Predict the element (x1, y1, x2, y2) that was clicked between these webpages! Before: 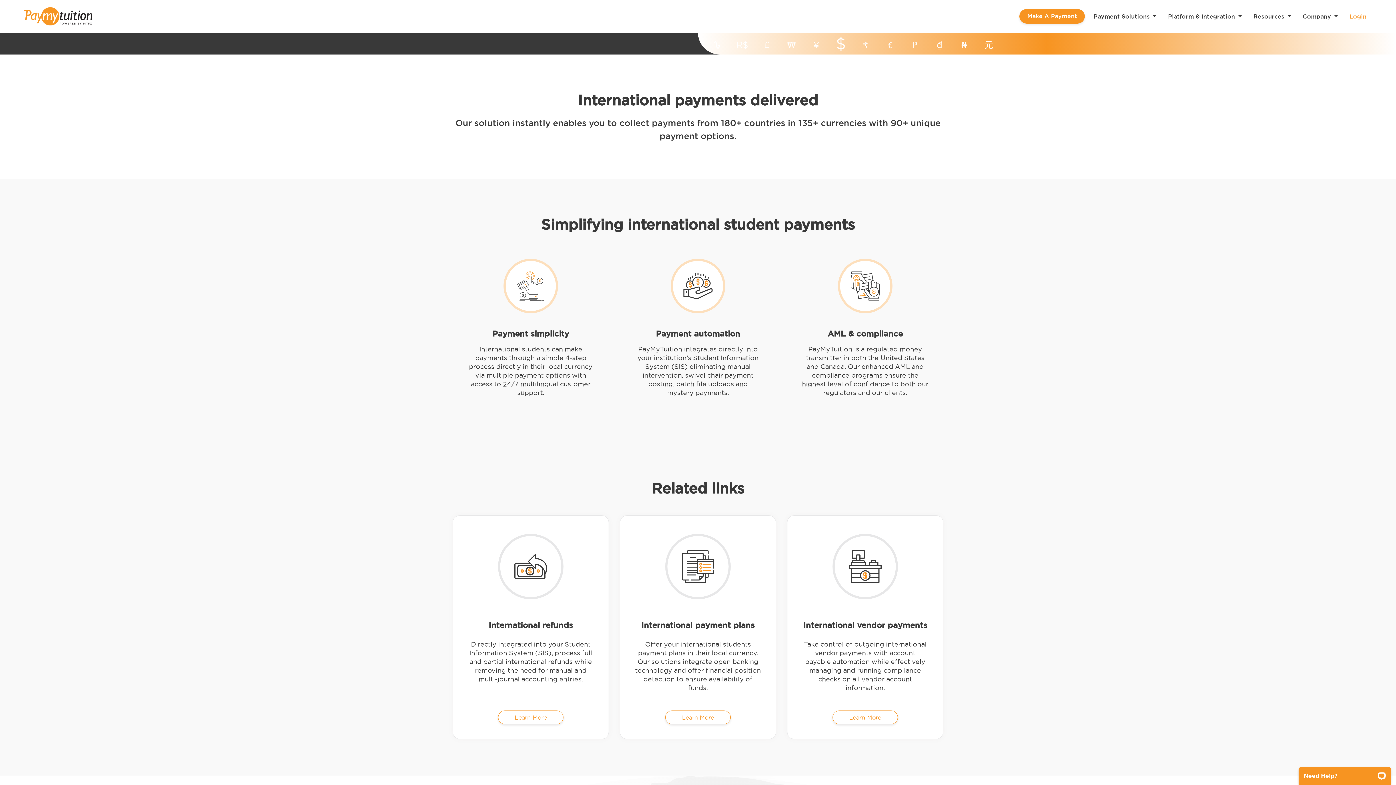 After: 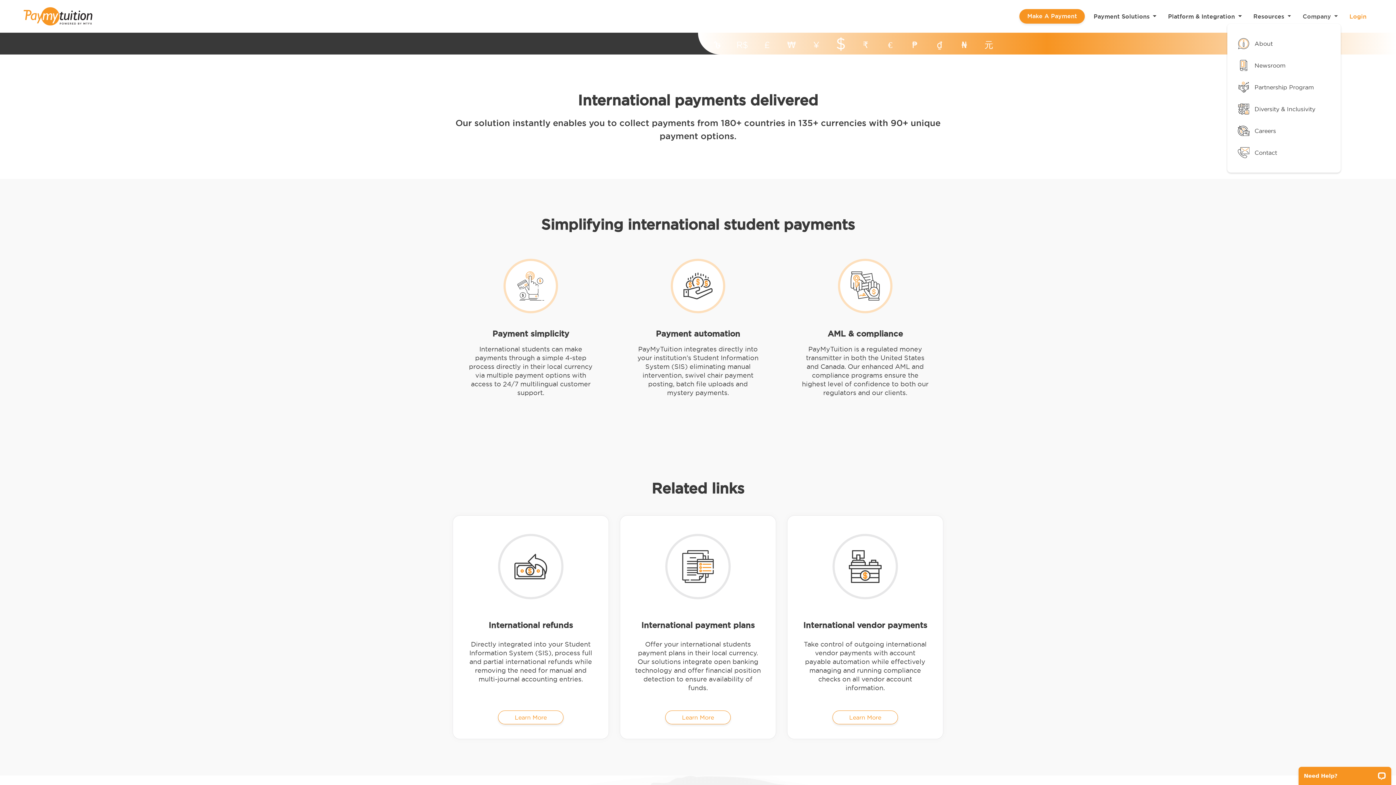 Action: label: Company  bbox: (1300, 9, 1341, 23)